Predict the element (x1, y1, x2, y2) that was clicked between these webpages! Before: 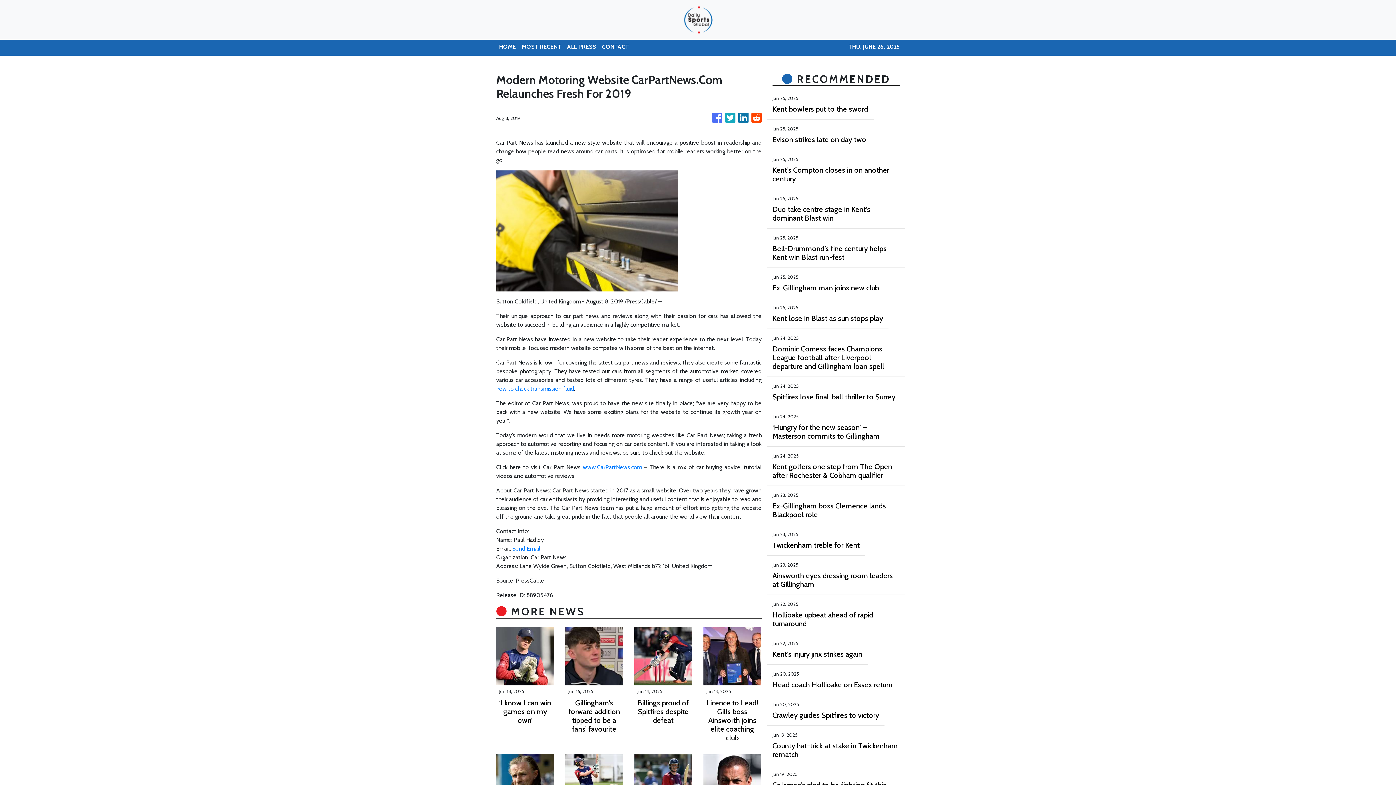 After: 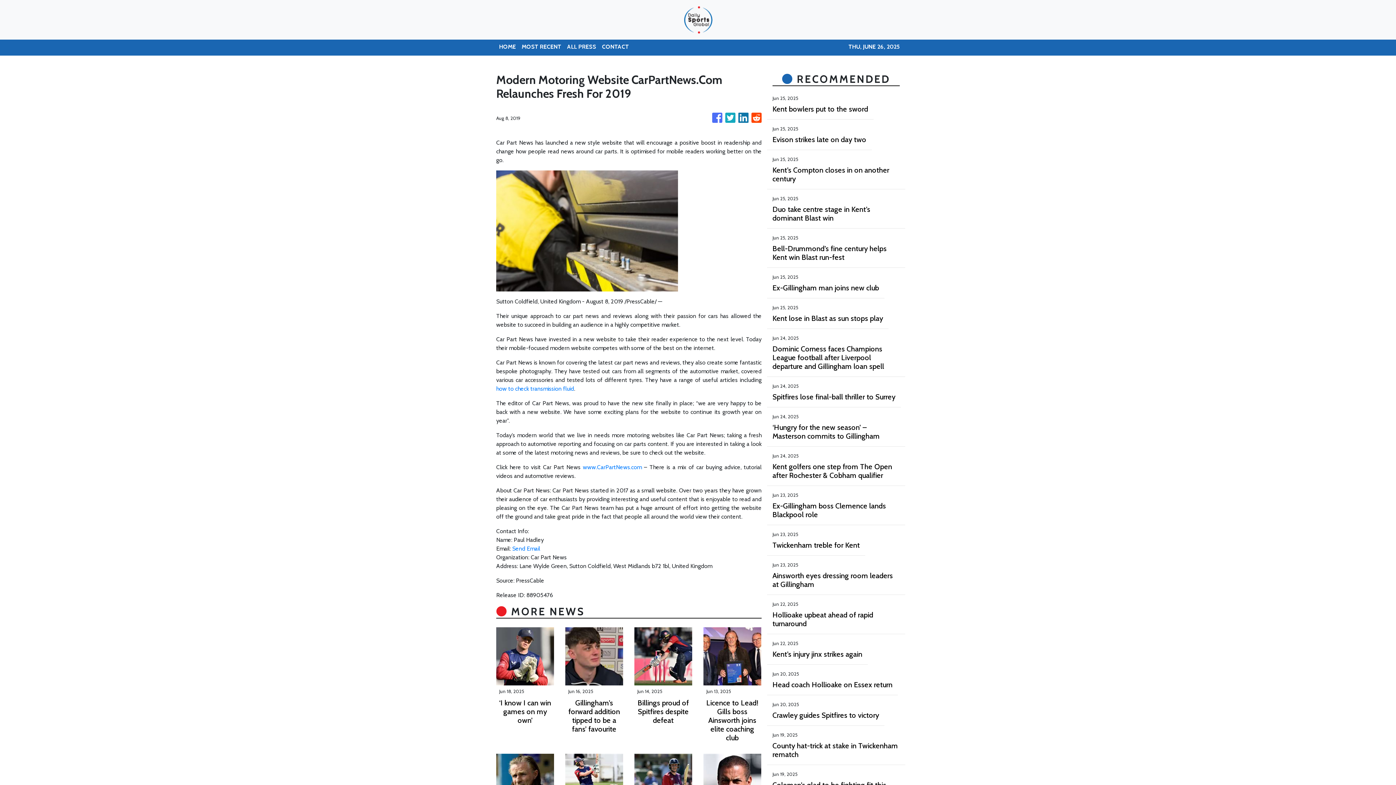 Action: bbox: (496, 385, 574, 392) label: how to check transmission fluid